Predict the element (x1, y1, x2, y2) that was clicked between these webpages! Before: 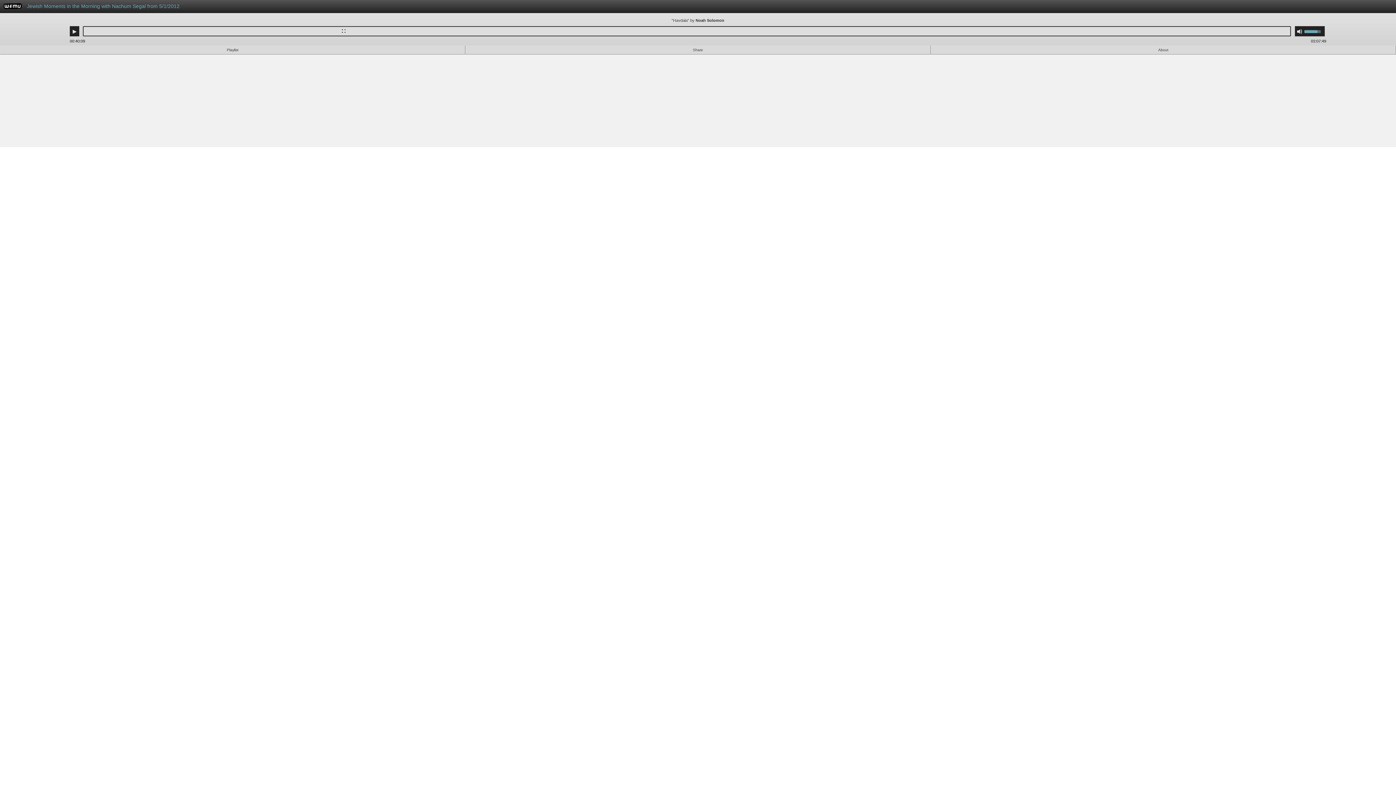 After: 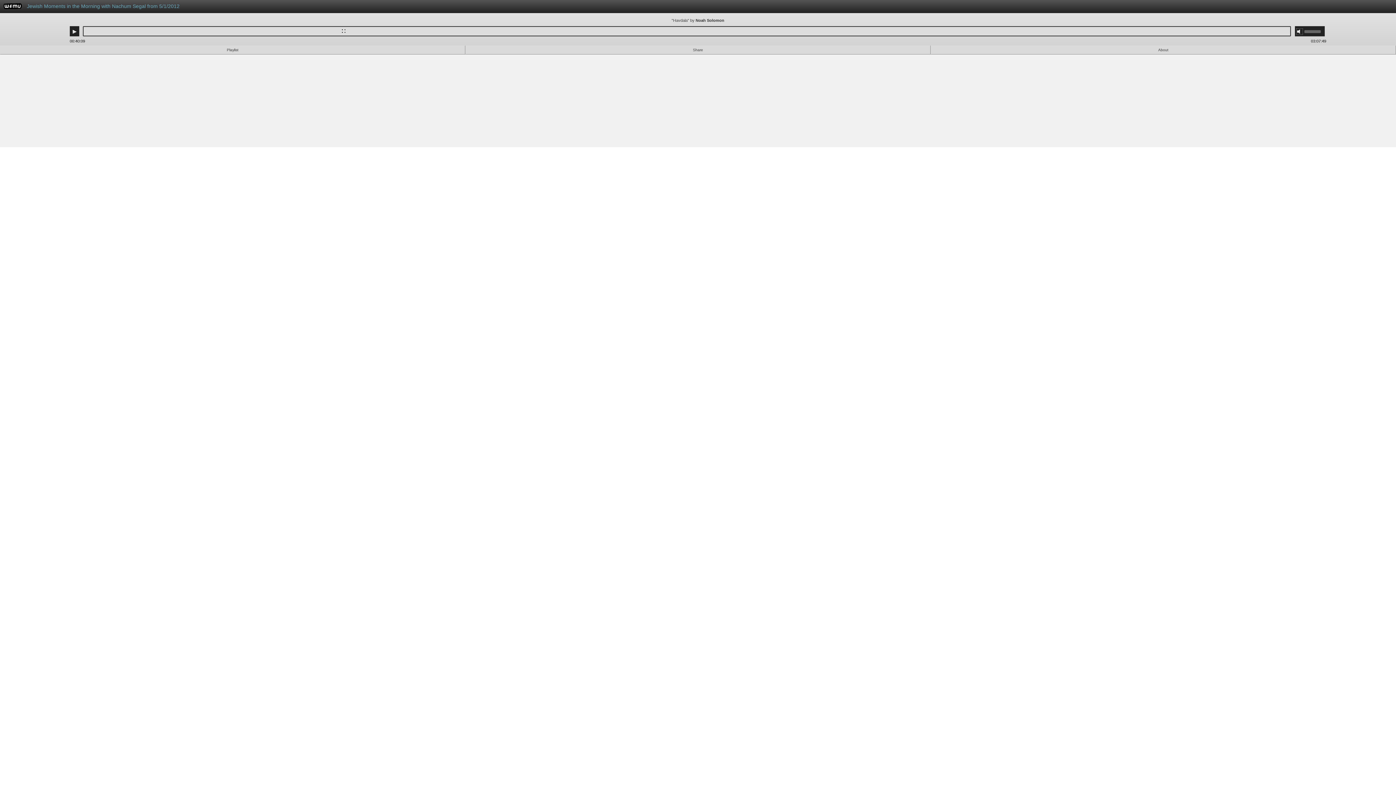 Action: bbox: (1297, 28, 1302, 34) label: Mute